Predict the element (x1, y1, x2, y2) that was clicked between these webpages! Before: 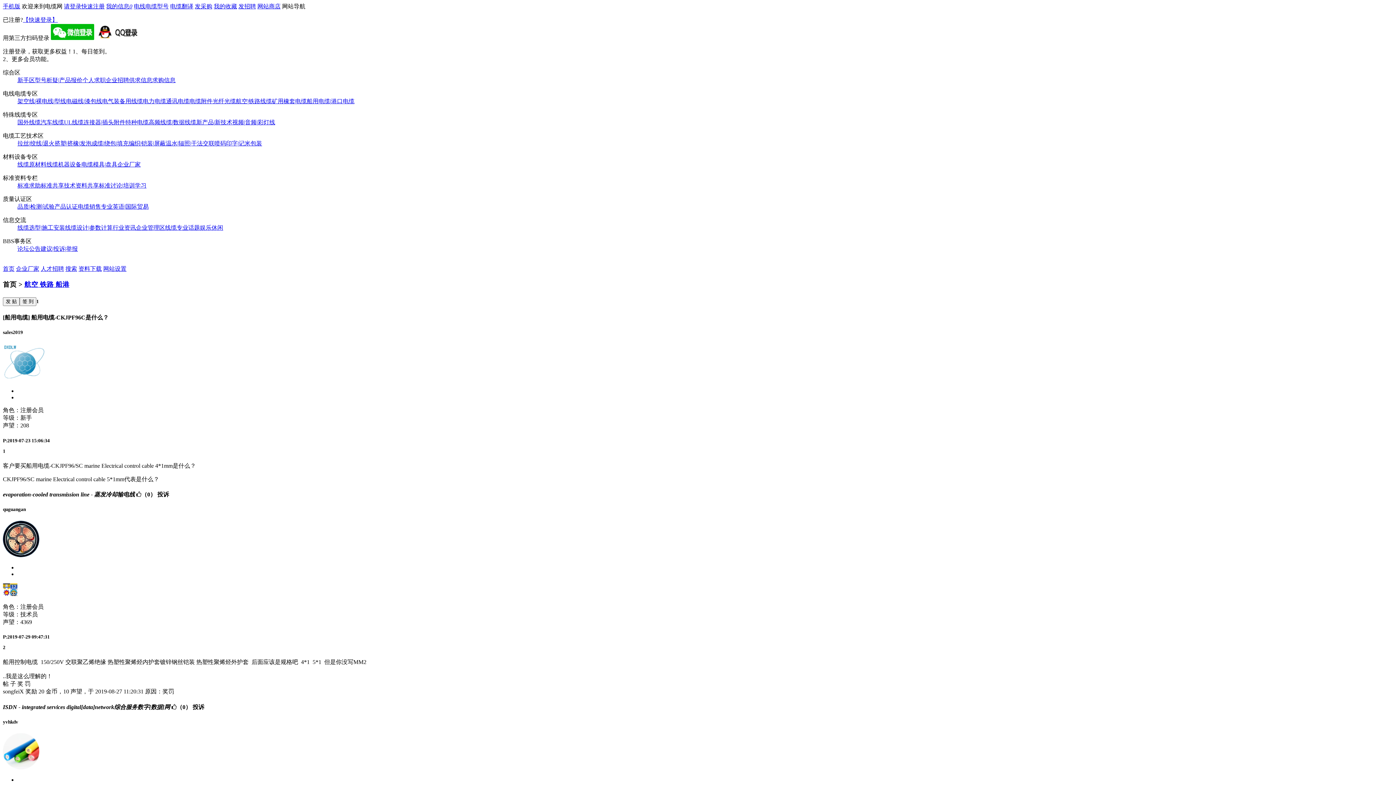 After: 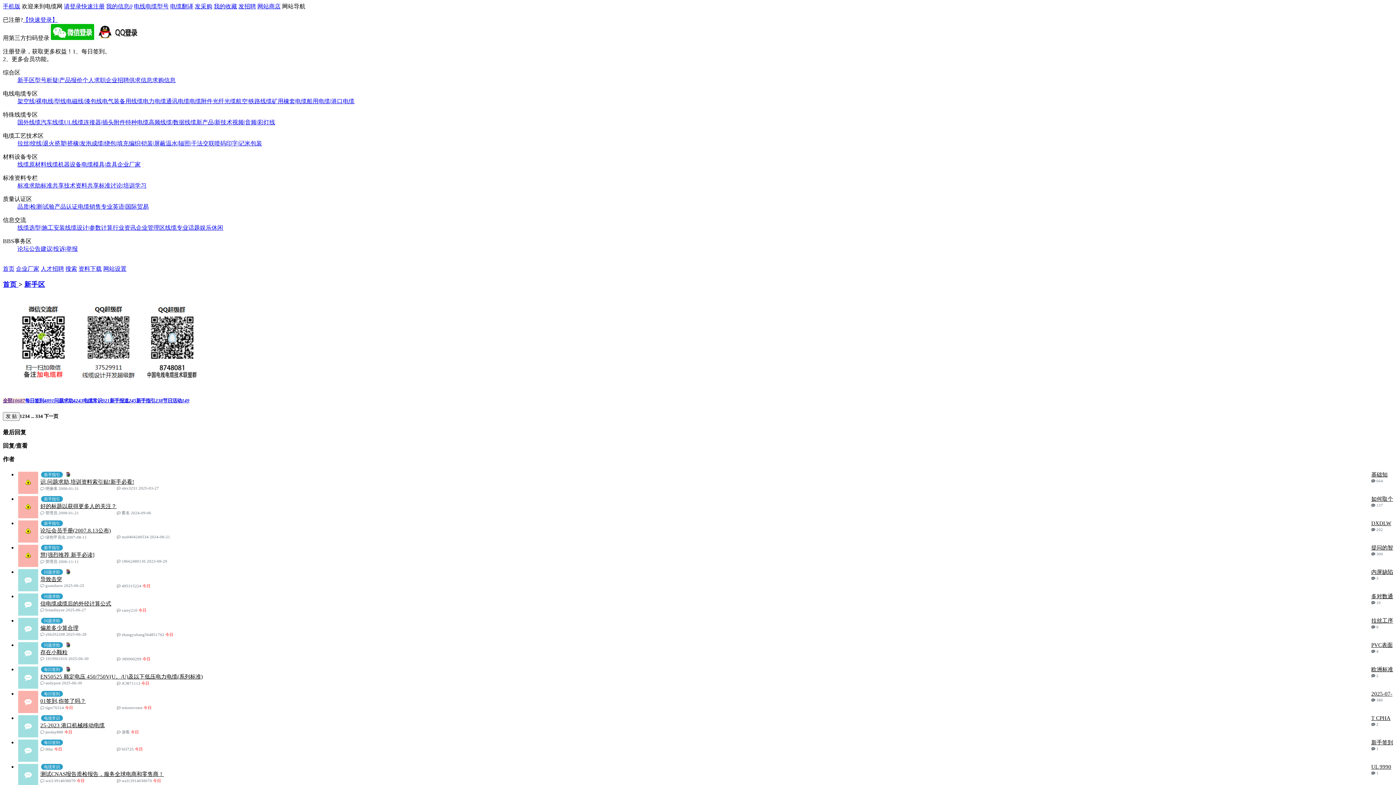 Action: bbox: (17, 77, 34, 83) label: 新手区